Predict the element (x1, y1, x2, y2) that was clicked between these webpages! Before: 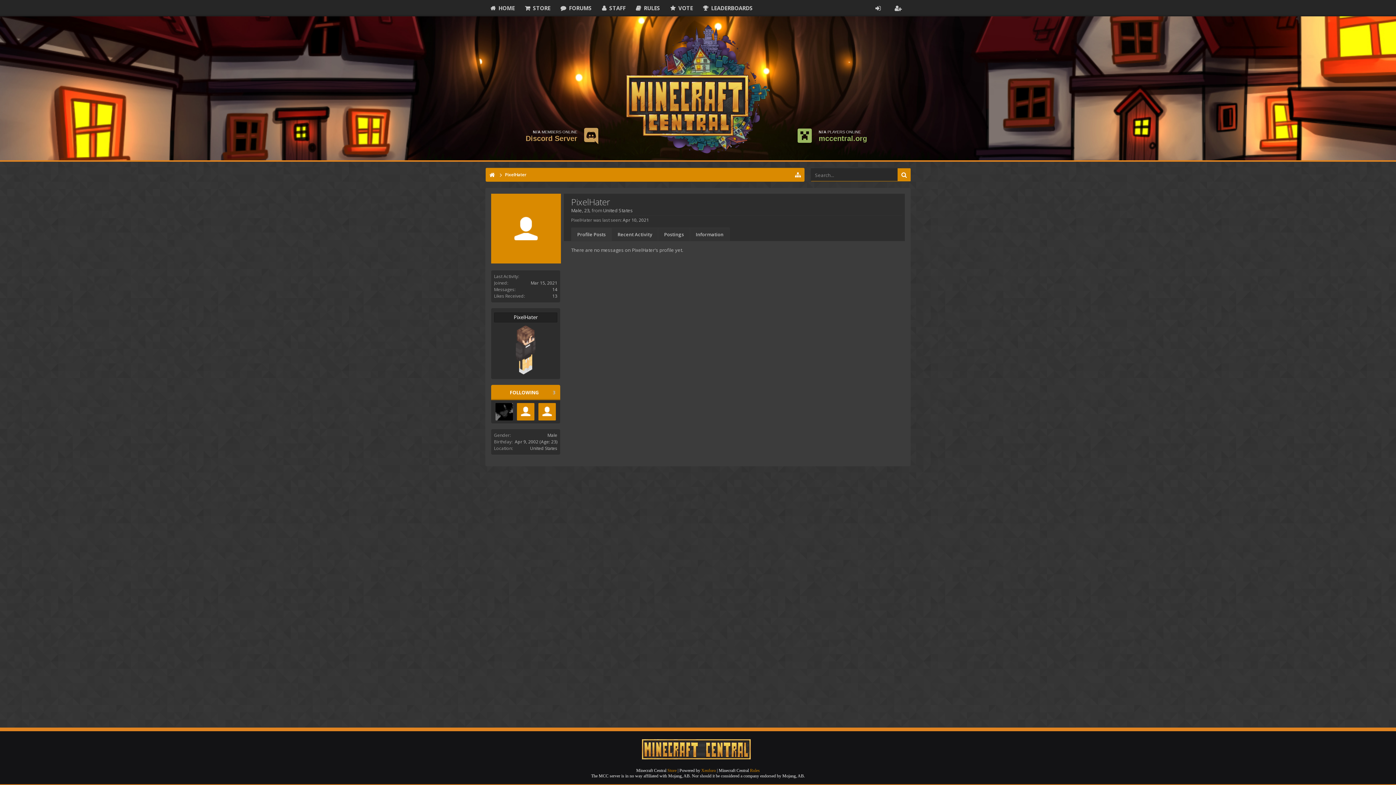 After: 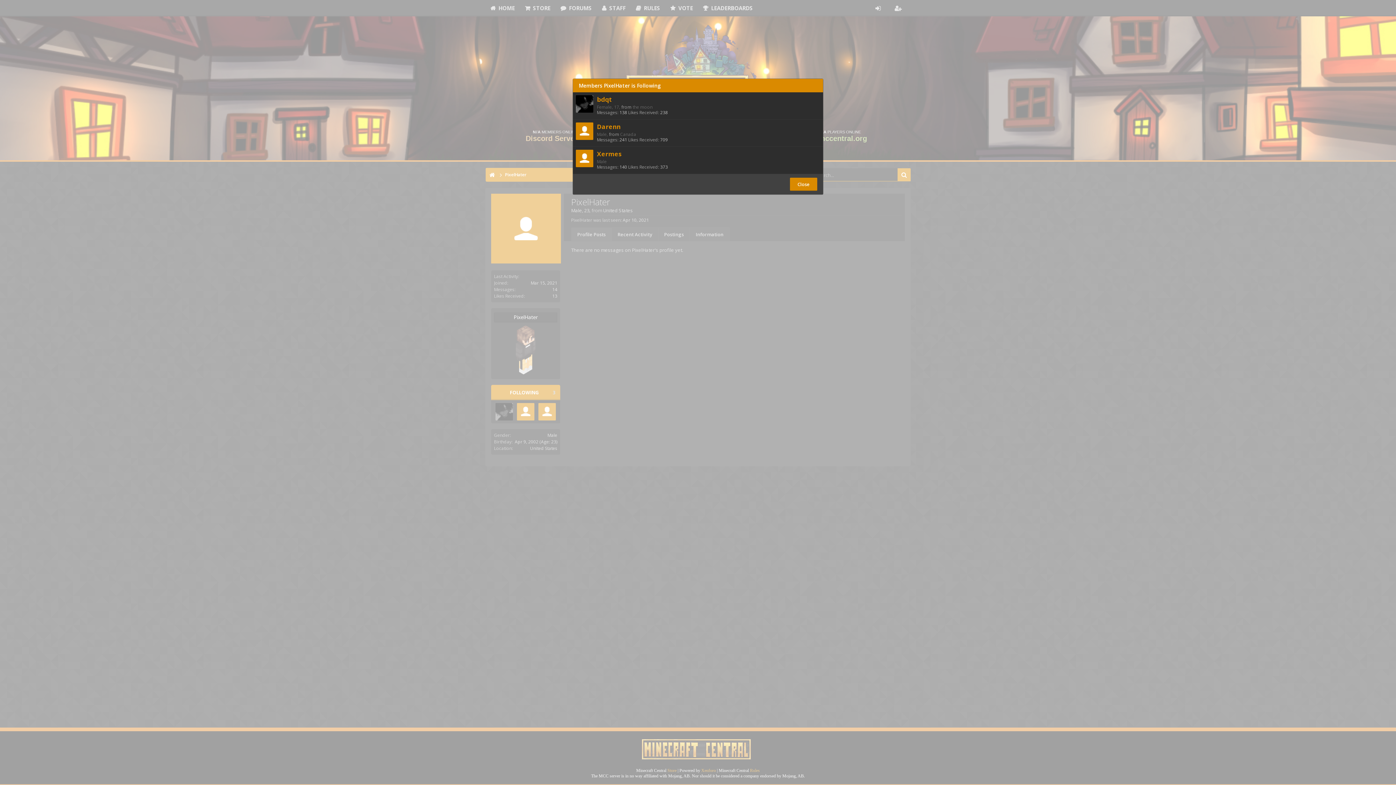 Action: label: 3 bbox: (553, 389, 555, 395)